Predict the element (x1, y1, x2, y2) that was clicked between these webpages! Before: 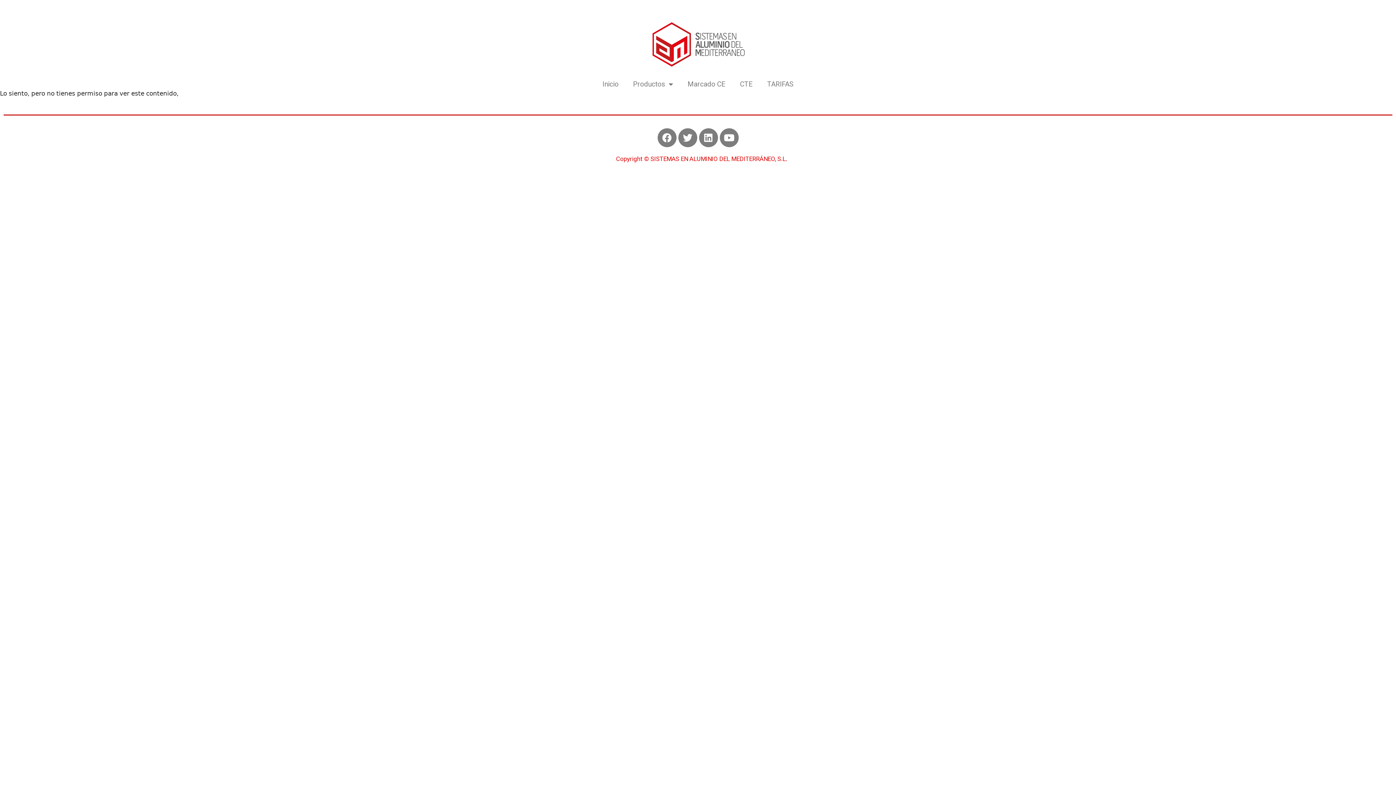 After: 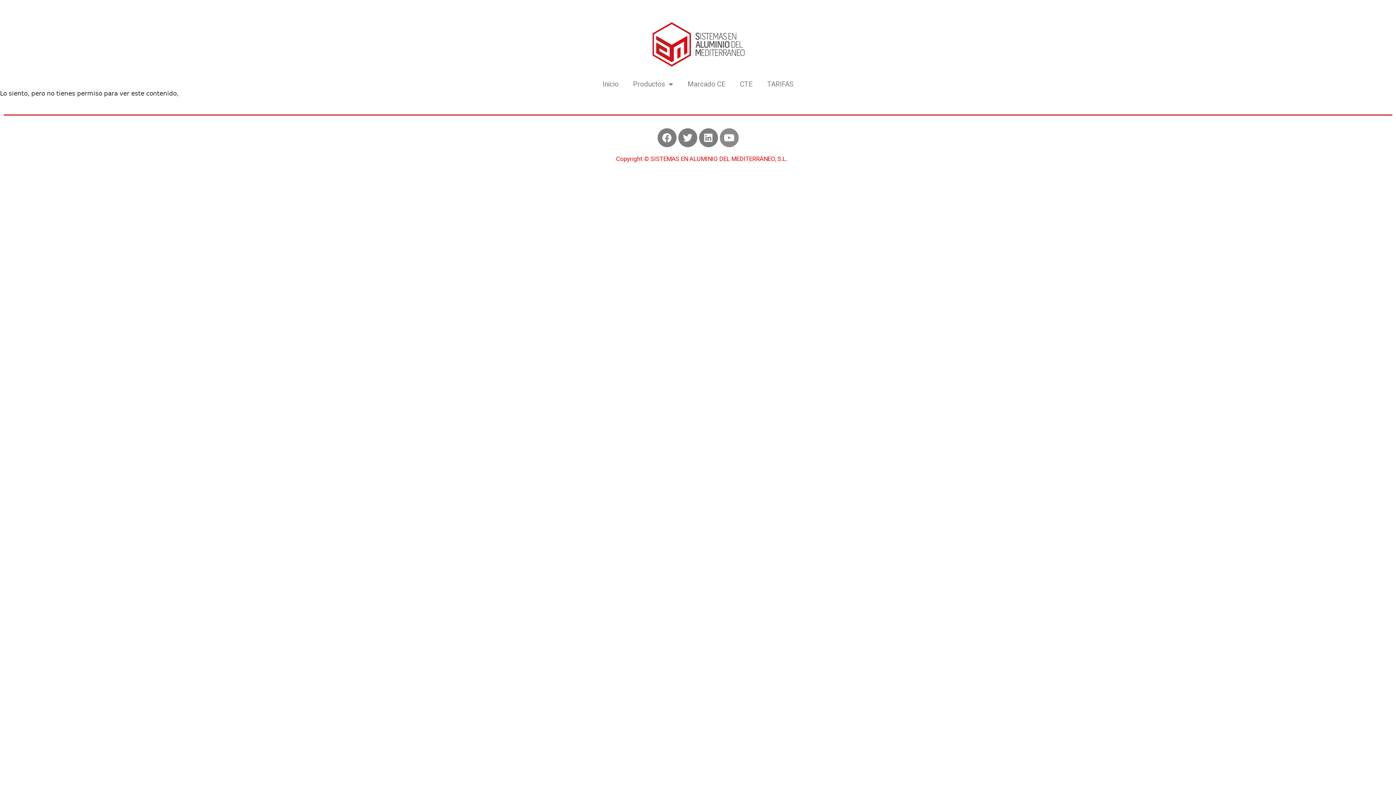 Action: bbox: (719, 128, 738, 147) label: Youtube